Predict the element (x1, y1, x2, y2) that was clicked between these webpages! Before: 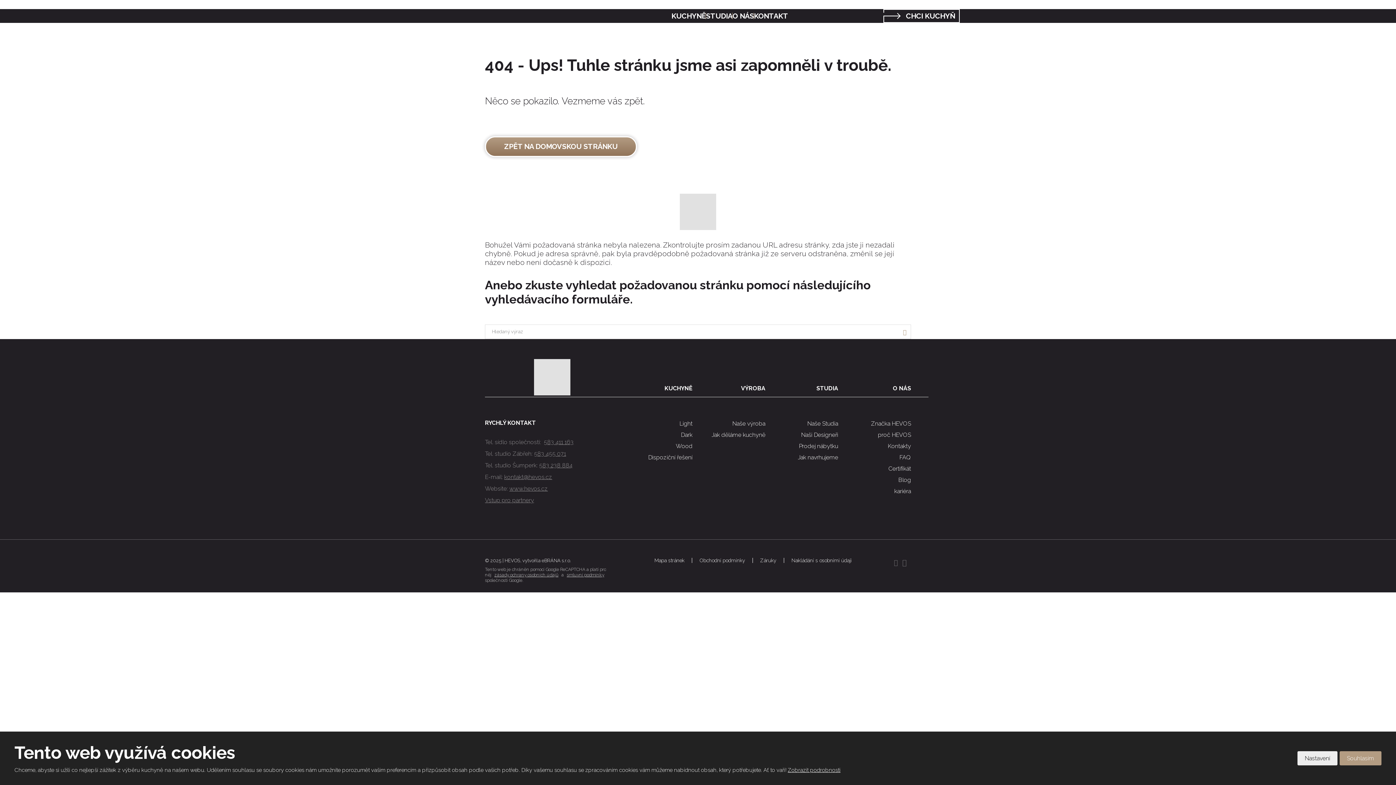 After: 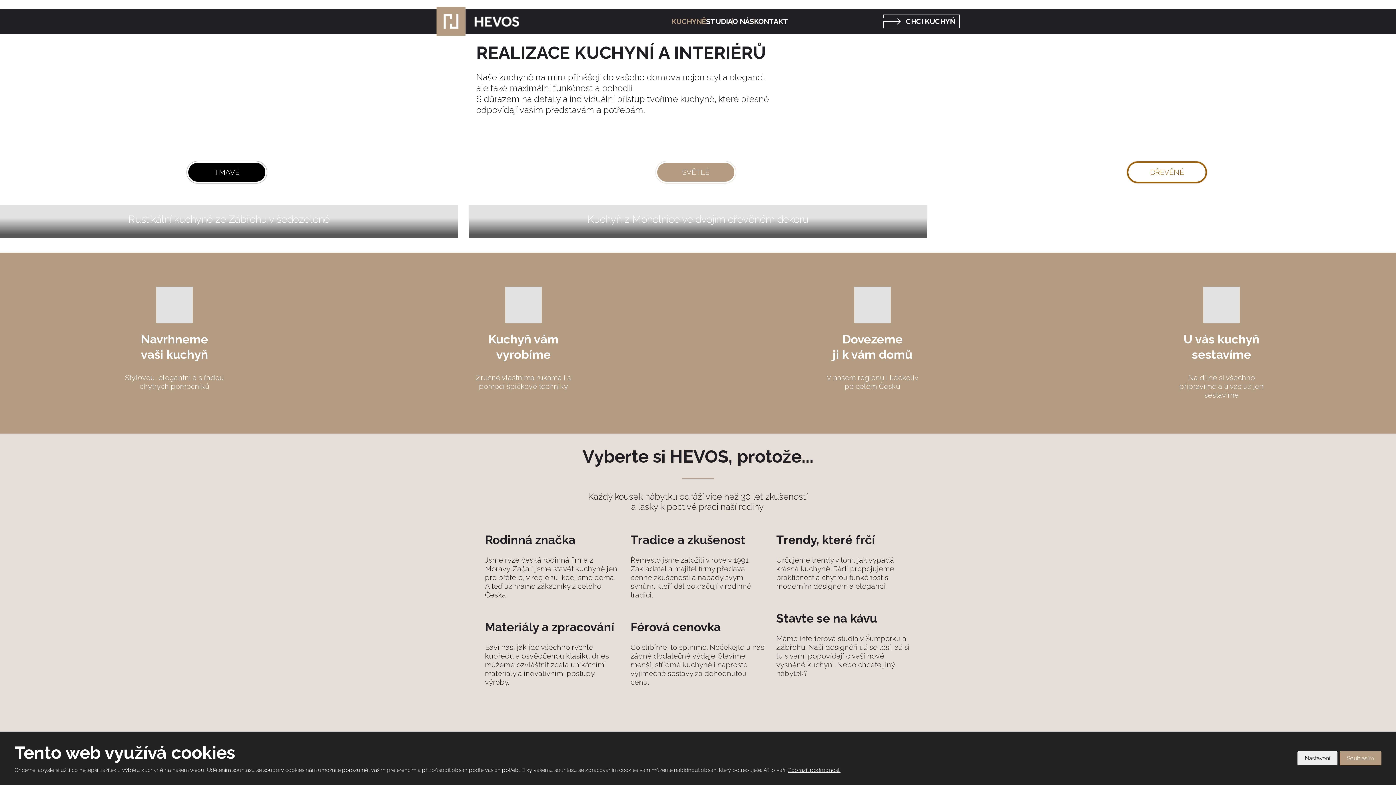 Action: bbox: (675, 442, 692, 449) label: Wood